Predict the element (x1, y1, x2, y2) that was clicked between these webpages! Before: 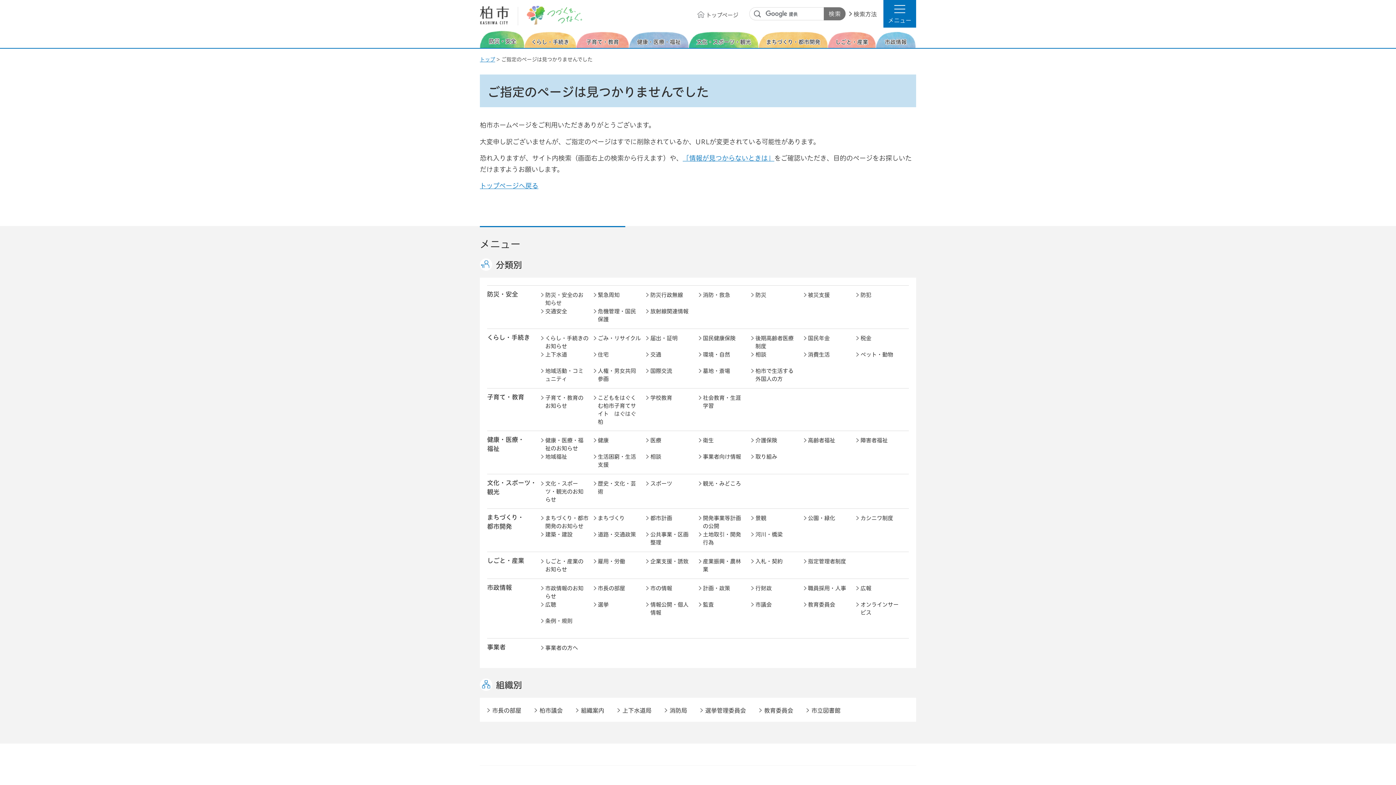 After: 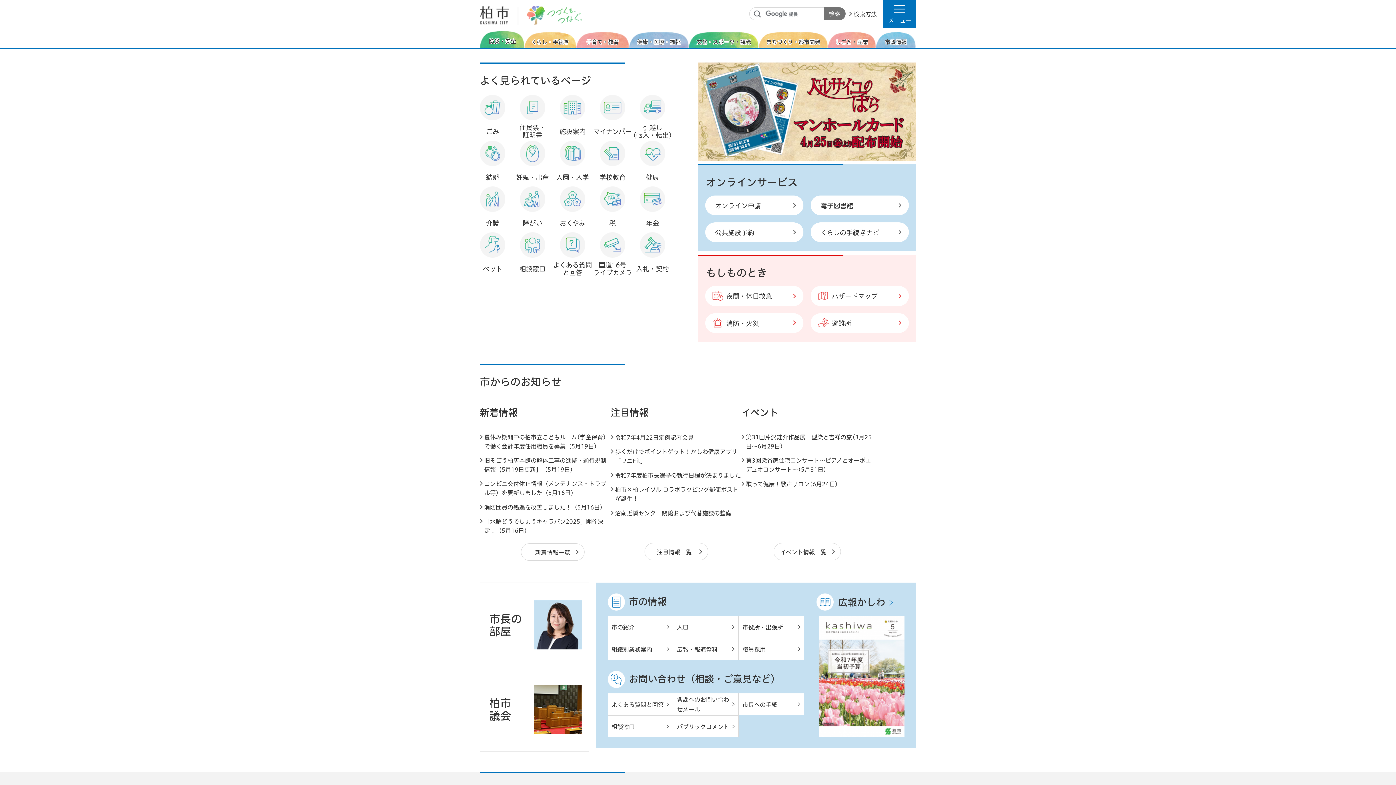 Action: bbox: (697, 10, 738, 19) label: トップページ